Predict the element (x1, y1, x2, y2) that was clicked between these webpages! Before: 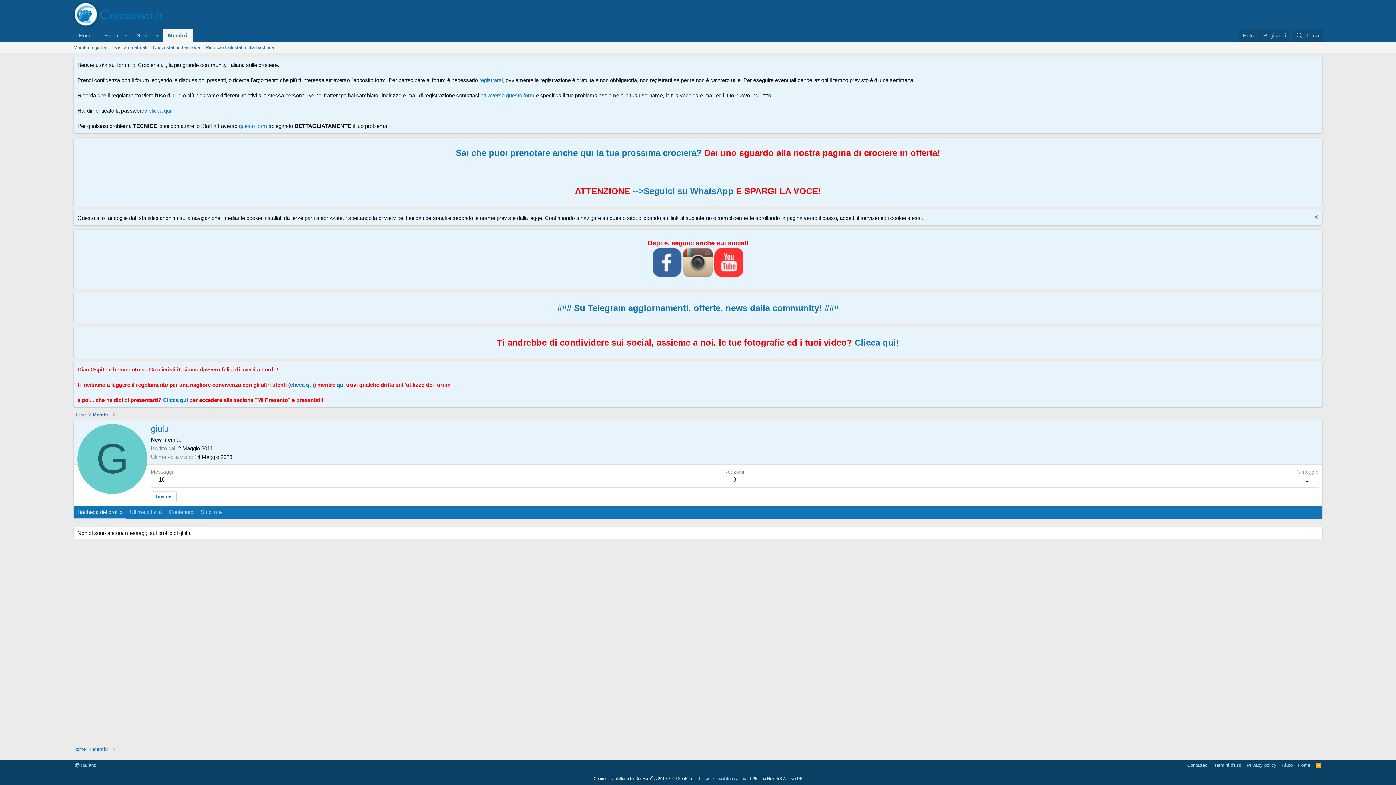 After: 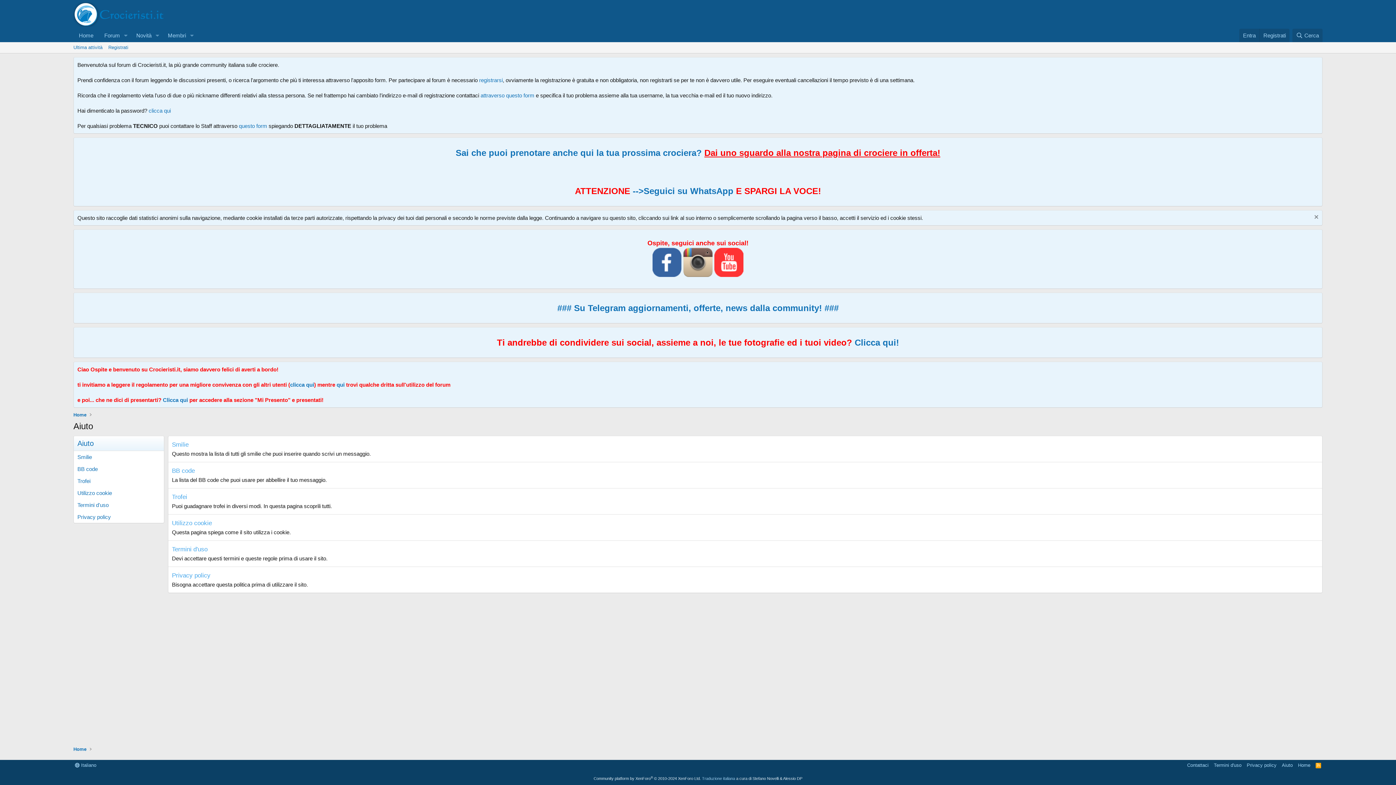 Action: label: Aiuto bbox: (1280, 762, 1294, 769)